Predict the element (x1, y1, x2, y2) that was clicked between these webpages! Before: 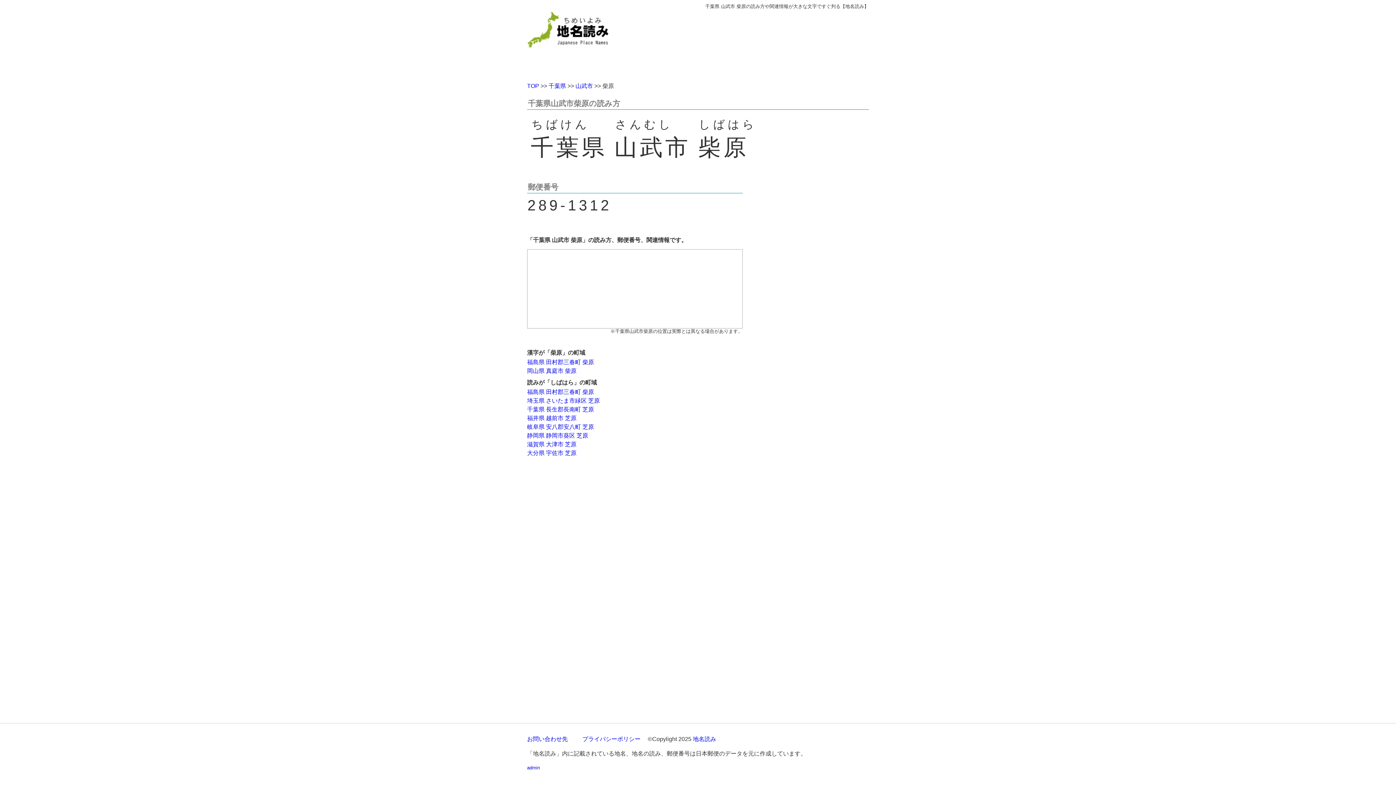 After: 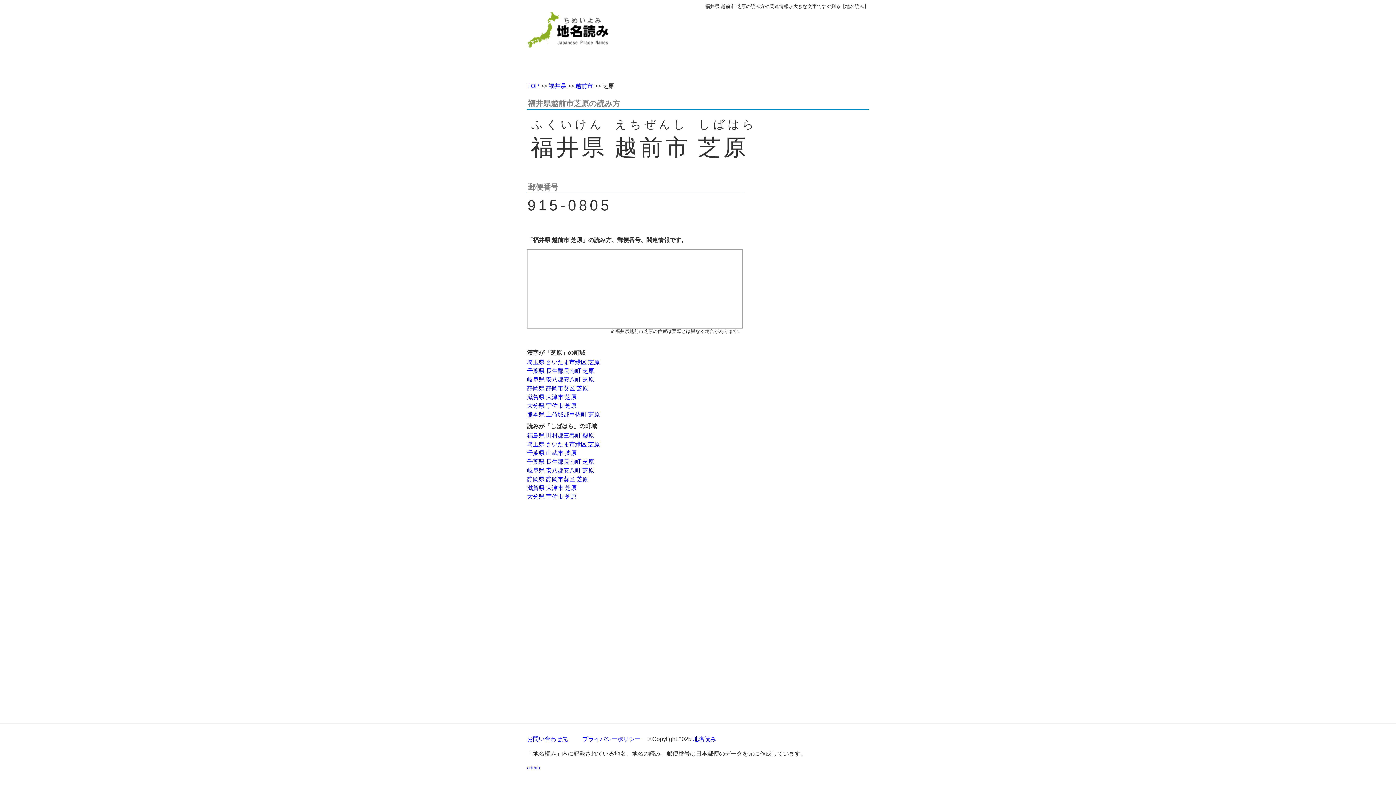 Action: bbox: (527, 415, 576, 421) label: 福井県 越前市 芝原